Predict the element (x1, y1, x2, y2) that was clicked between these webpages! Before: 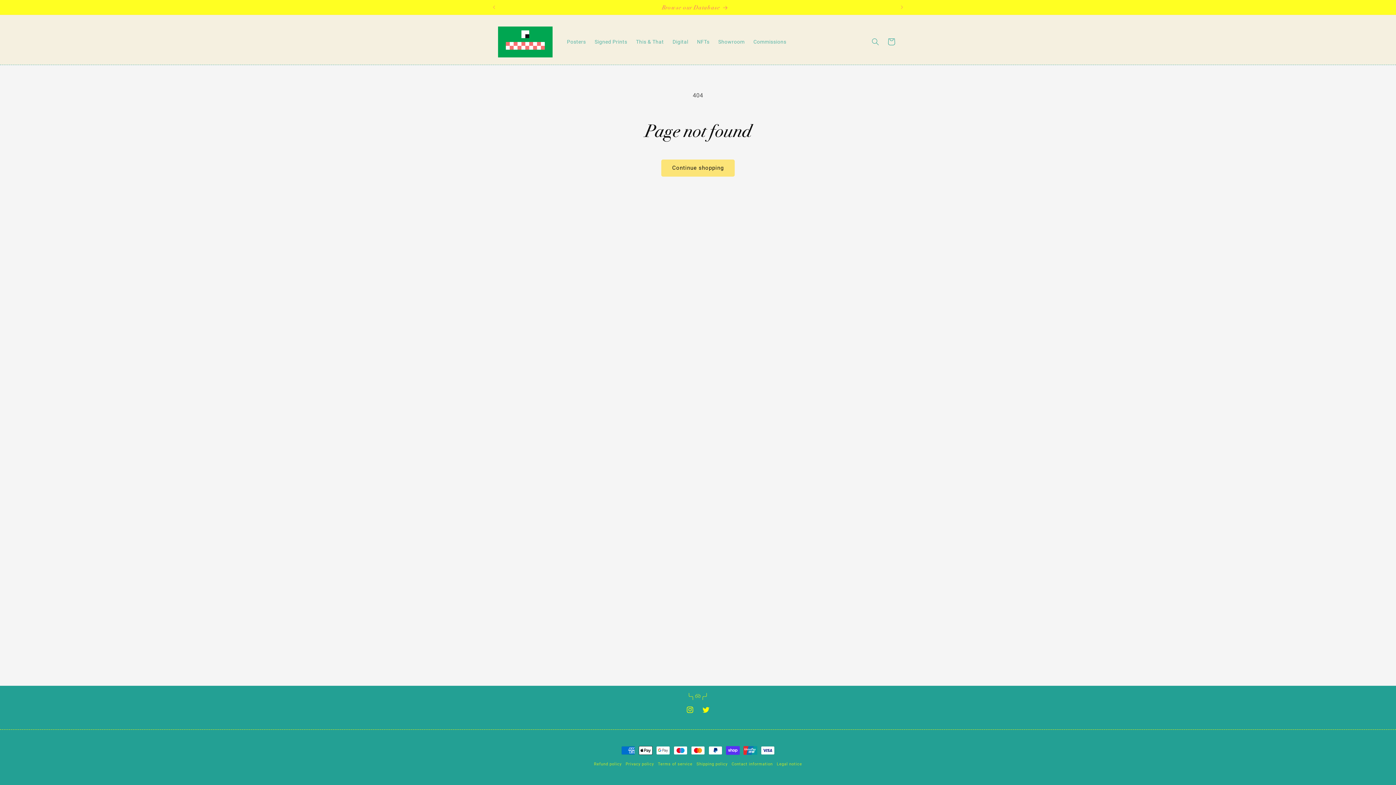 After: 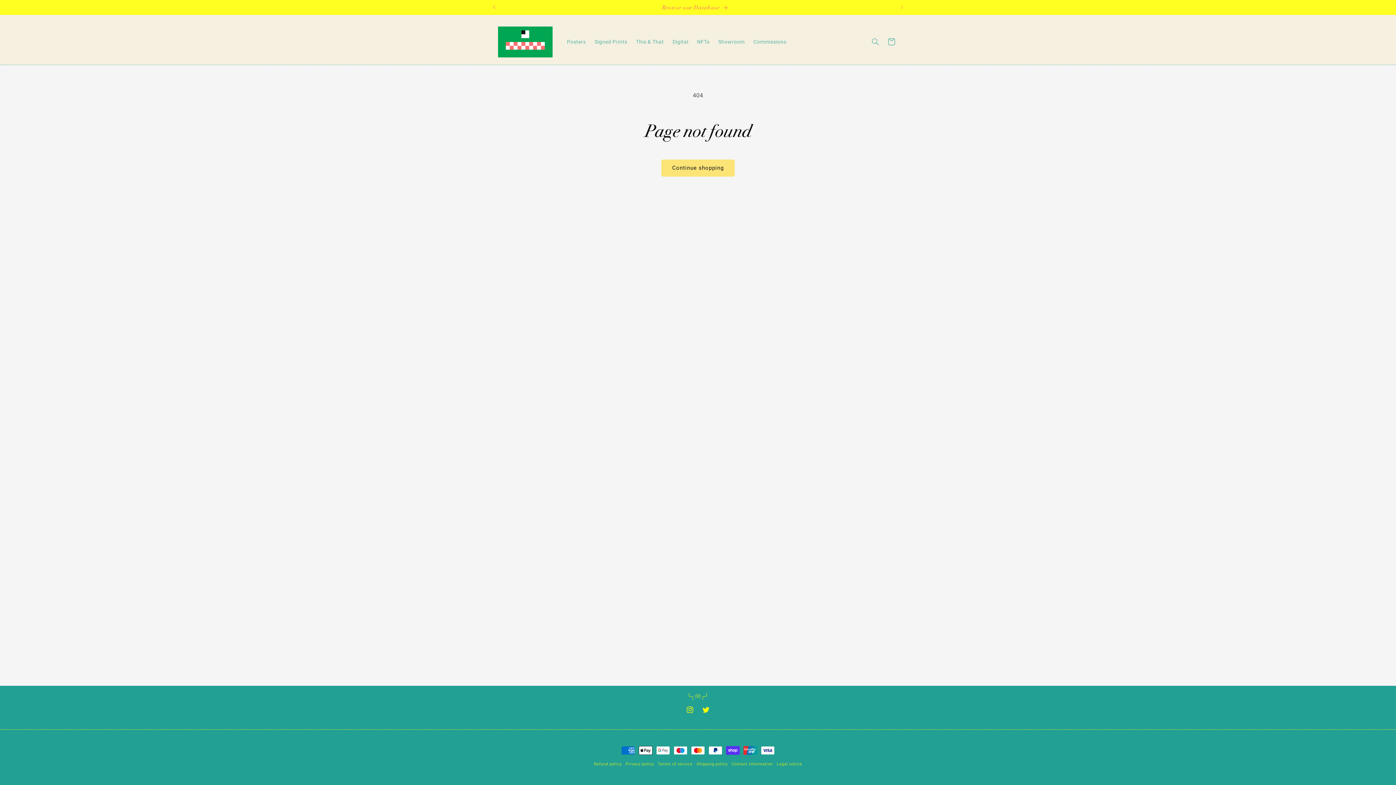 Action: label: Previous announcement bbox: (486, 0, 502, 14)